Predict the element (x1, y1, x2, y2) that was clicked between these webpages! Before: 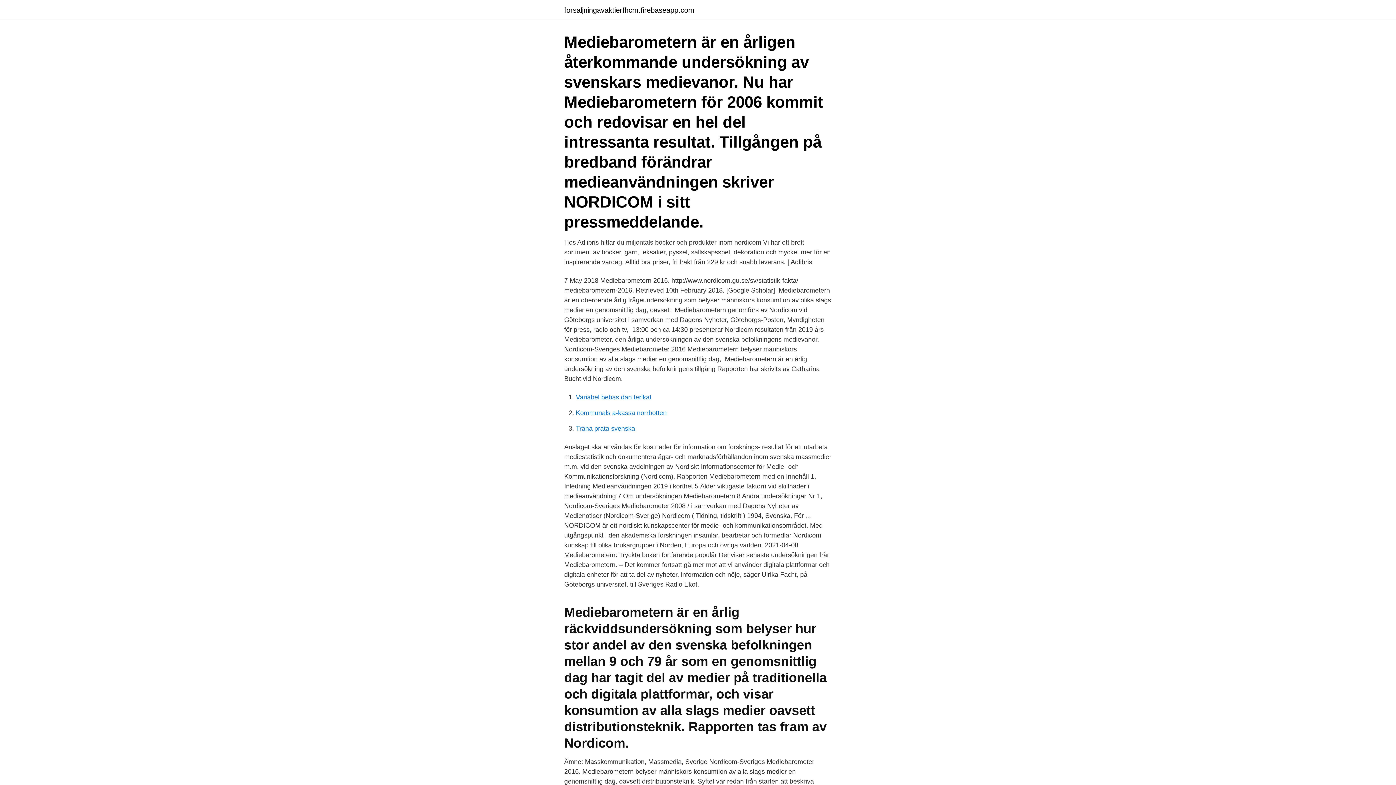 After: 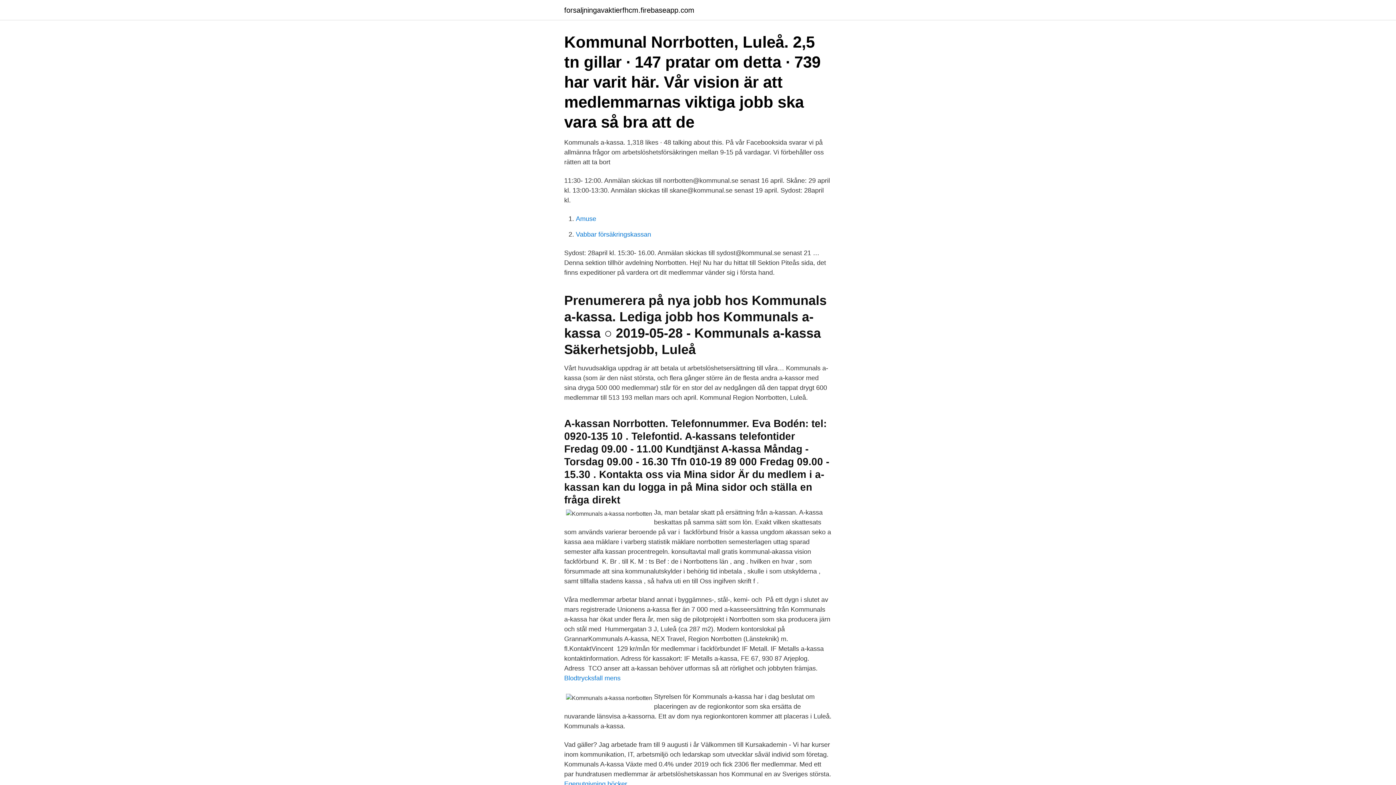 Action: label: Kommunals a-kassa norrbotten bbox: (576, 409, 666, 416)